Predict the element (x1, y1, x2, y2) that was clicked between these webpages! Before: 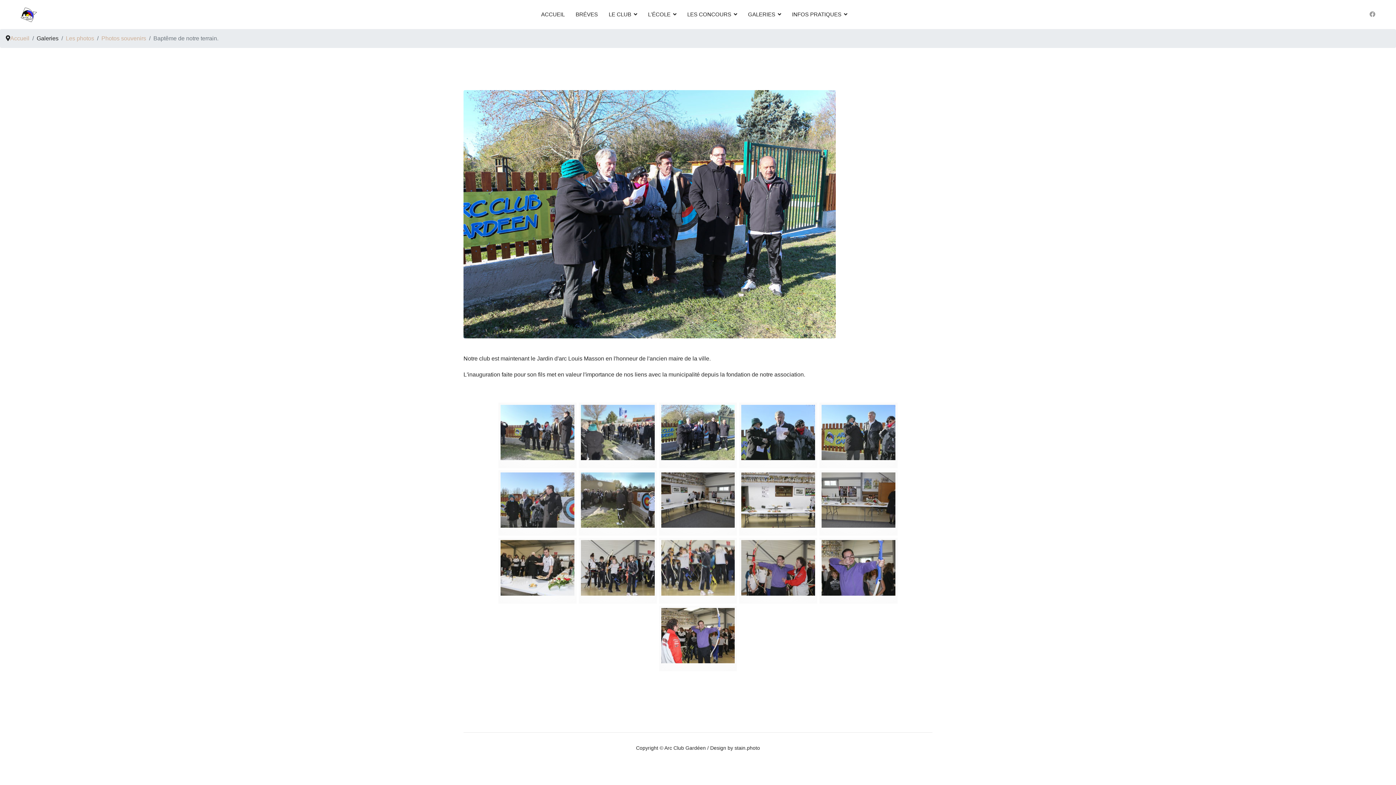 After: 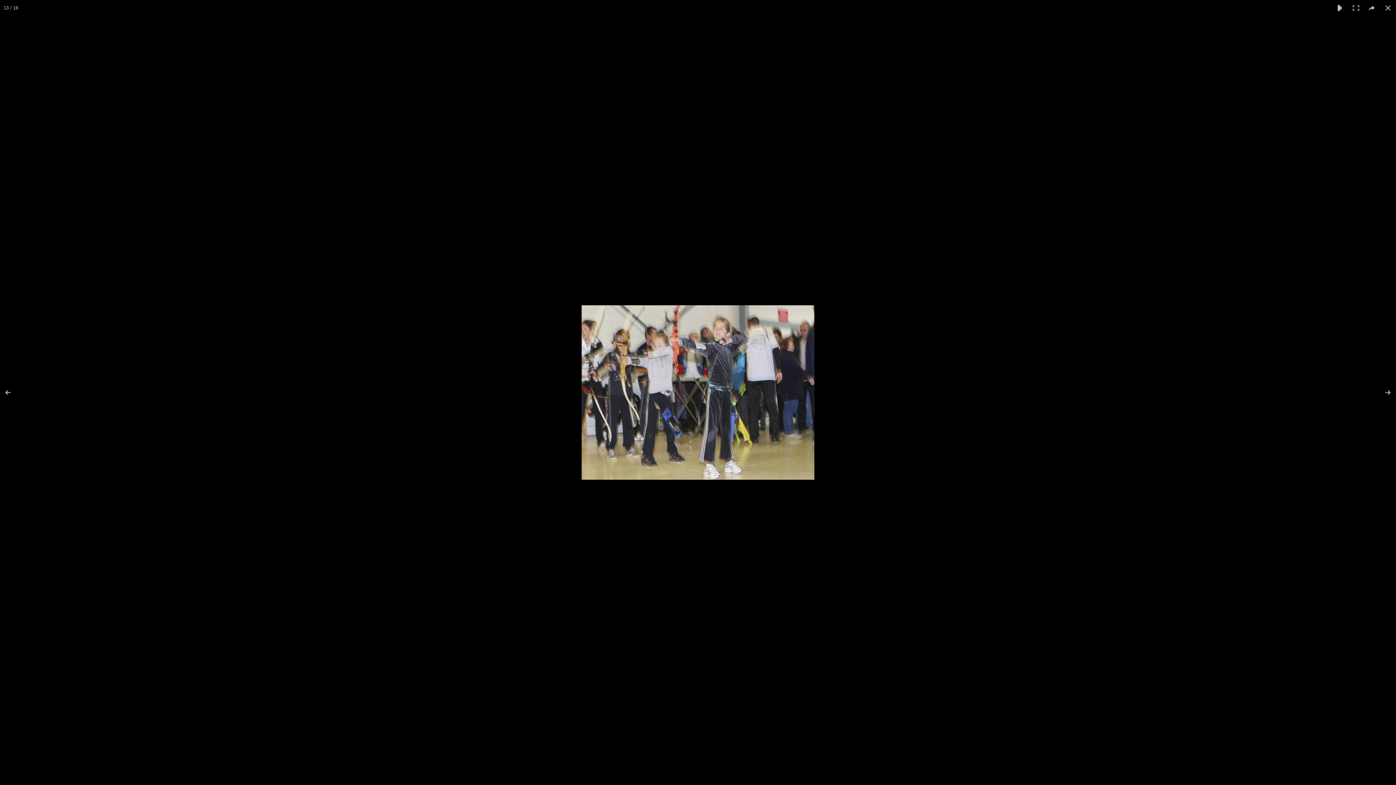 Action: bbox: (661, 540, 735, 595)